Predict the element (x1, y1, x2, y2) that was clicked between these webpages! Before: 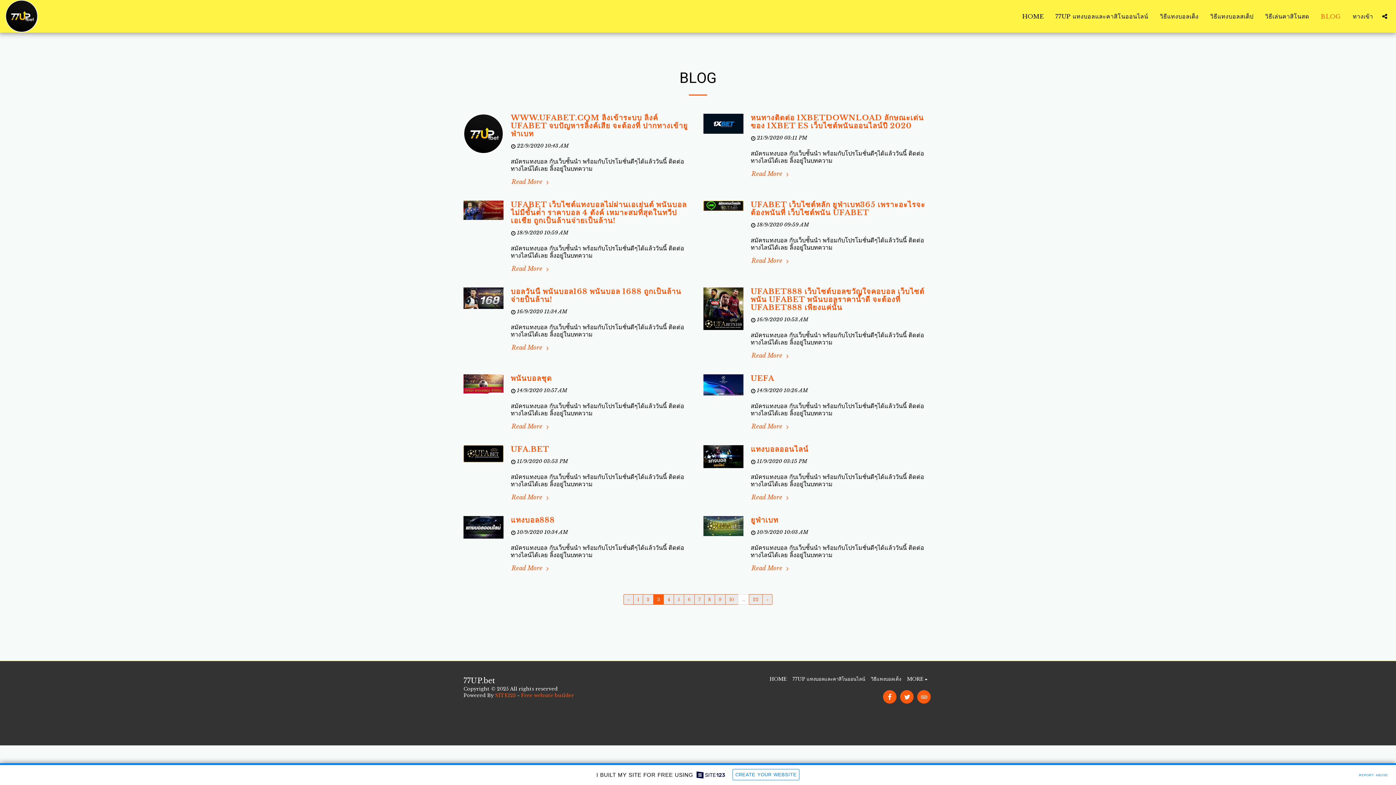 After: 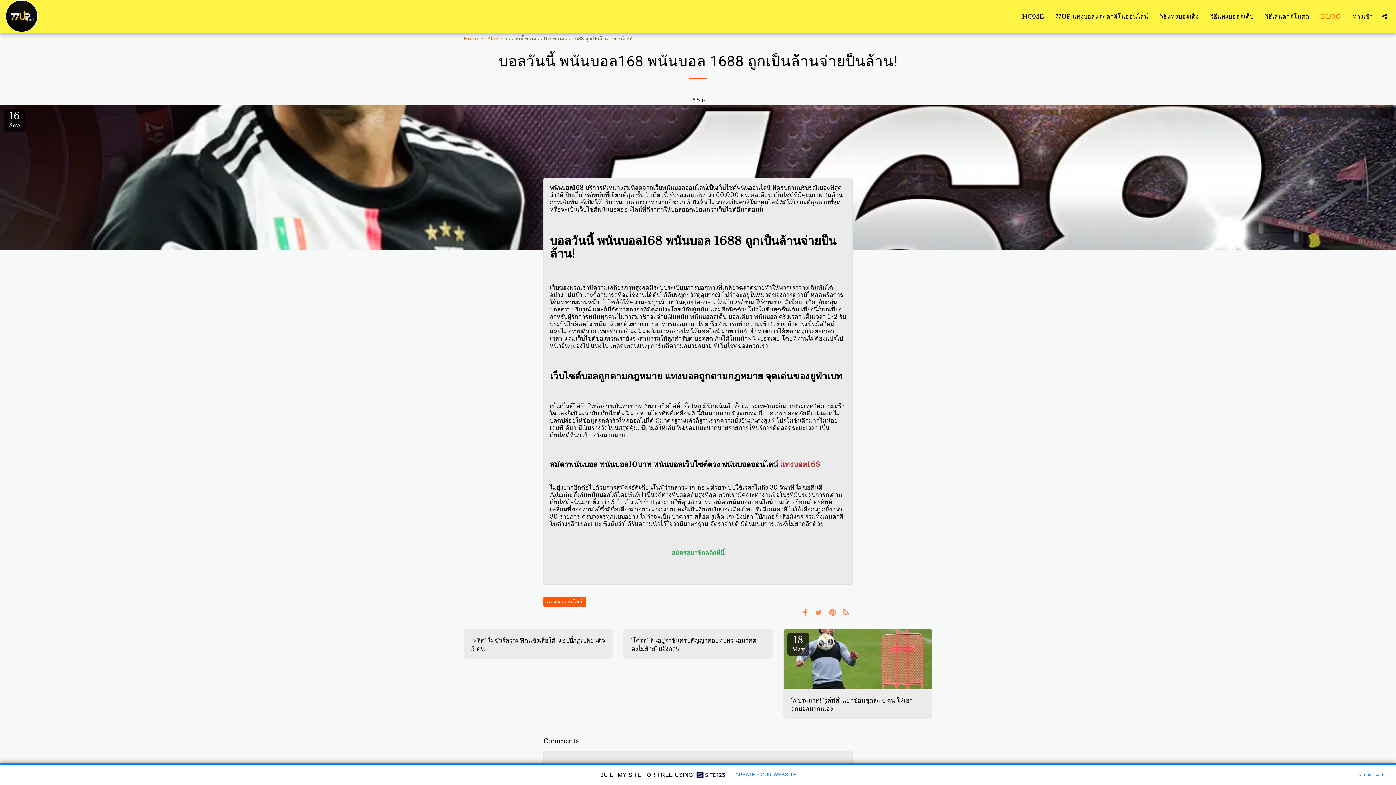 Action: label: บอลวันนี้ พนันบอล168 พนันบอล 1688 ถูกเป็นล้านจ่ายป็นล้าน! bbox: (463, 315, 676, 324)